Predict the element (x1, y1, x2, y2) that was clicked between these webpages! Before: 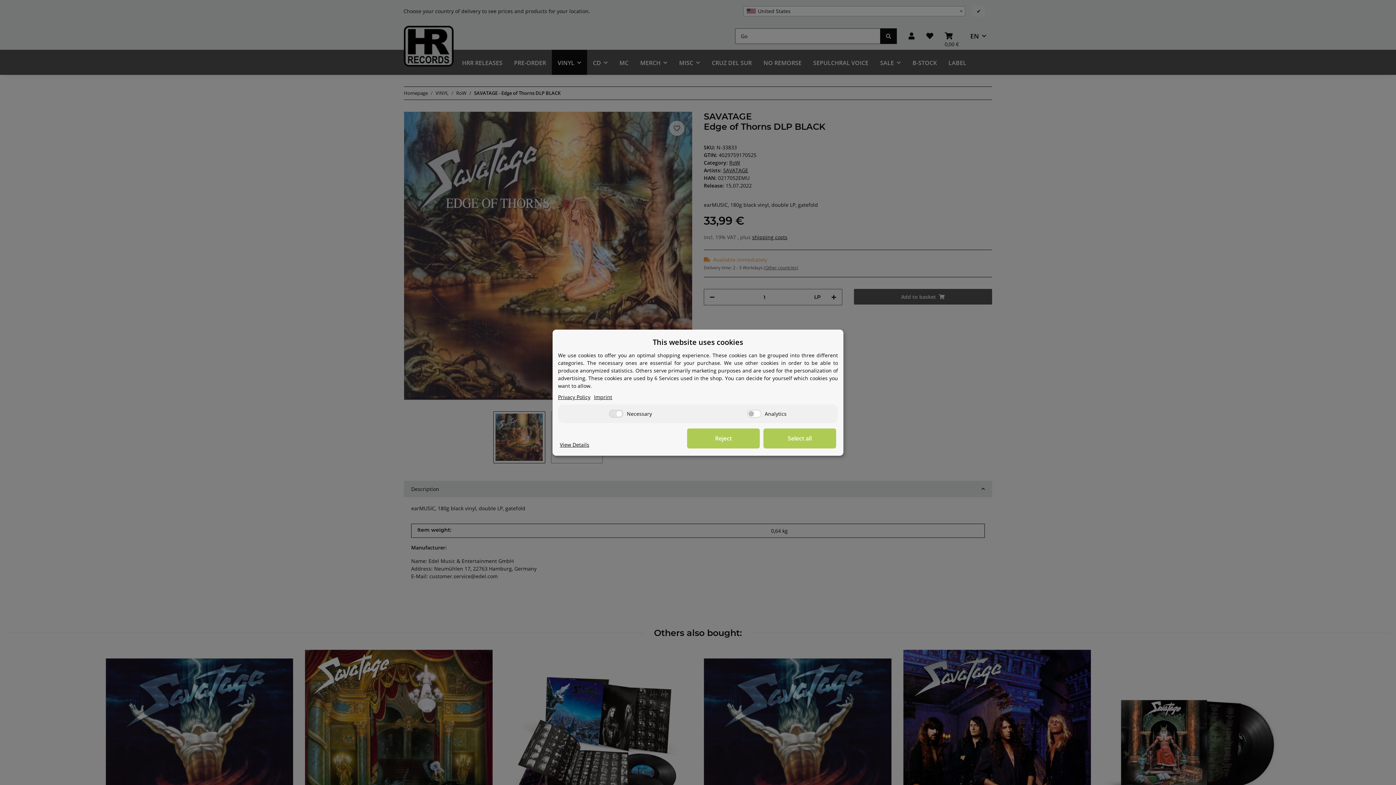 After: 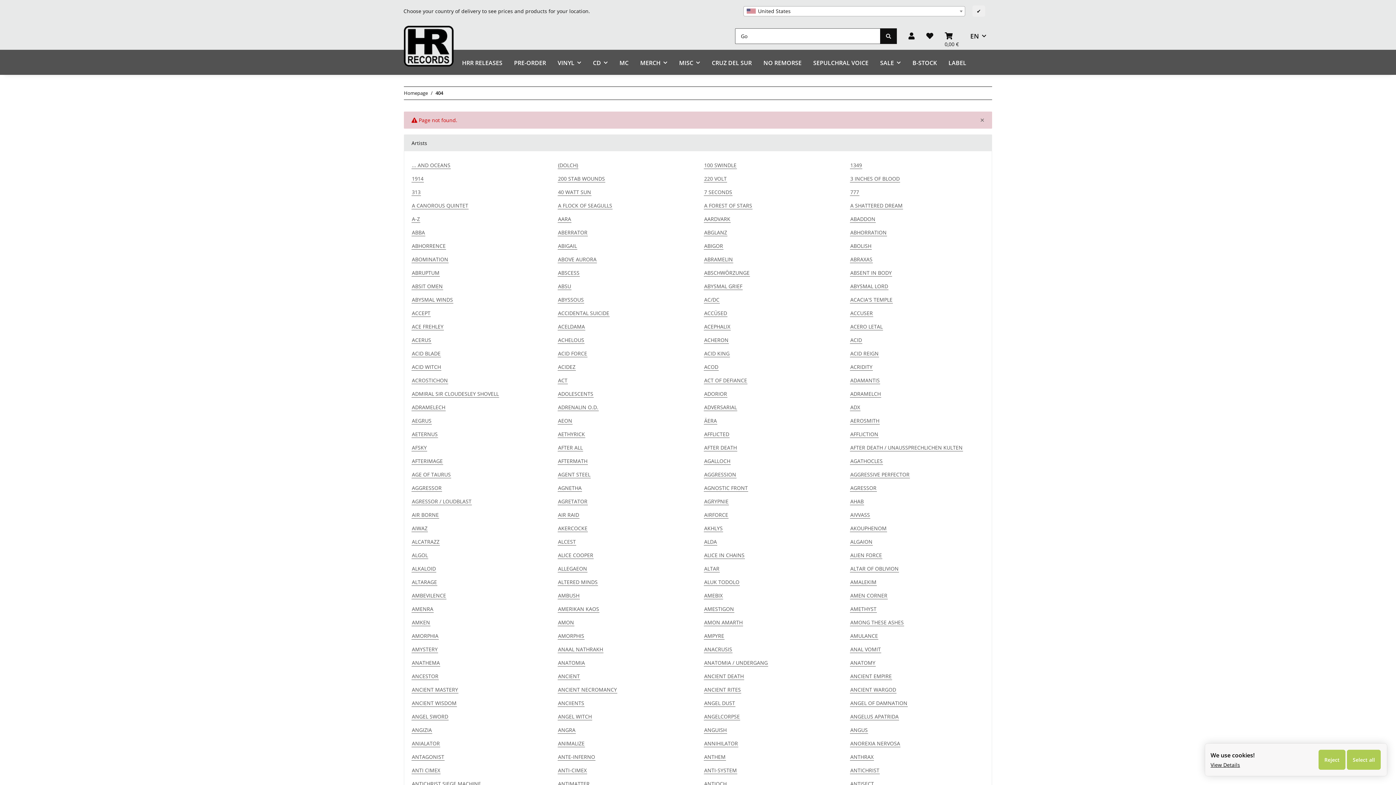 Action: bbox: (594, 393, 612, 400) label: Imprint